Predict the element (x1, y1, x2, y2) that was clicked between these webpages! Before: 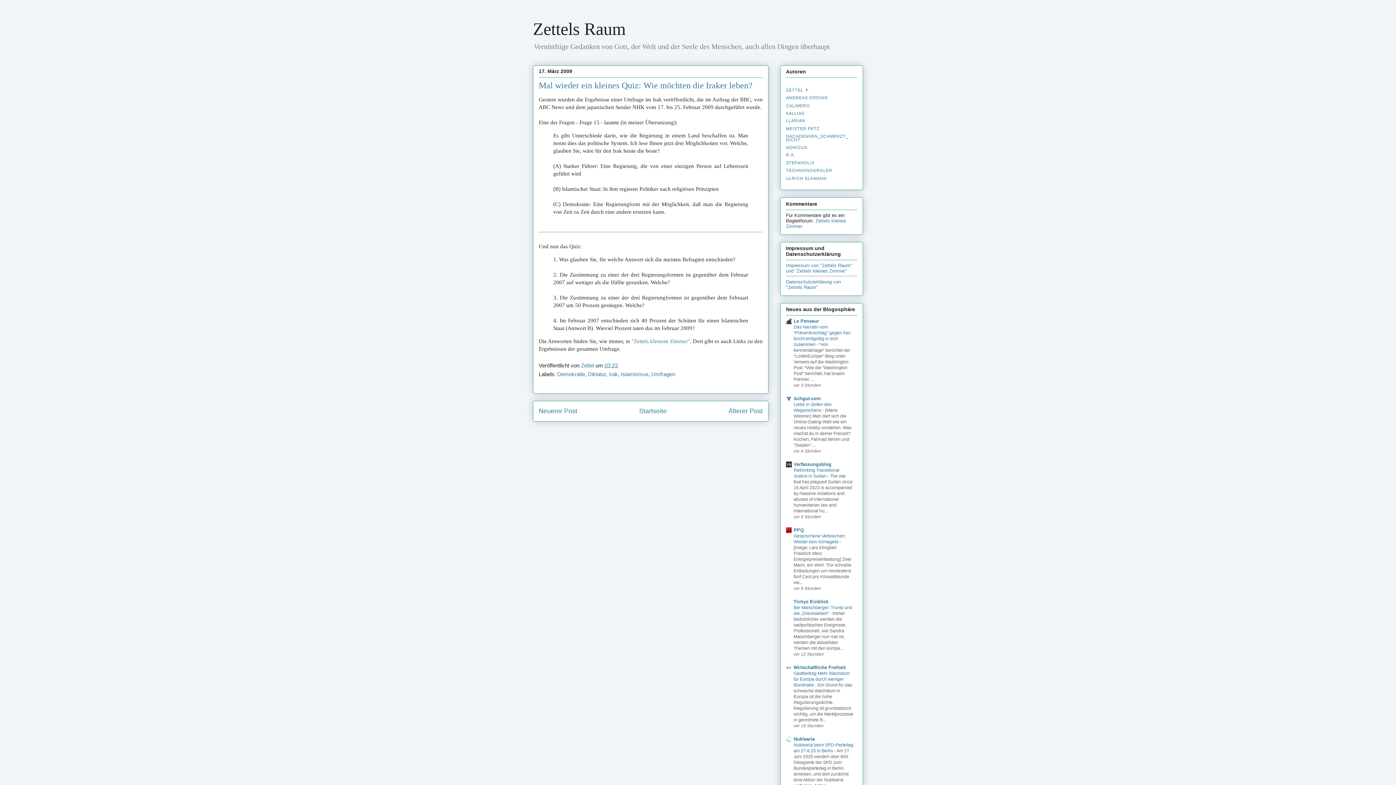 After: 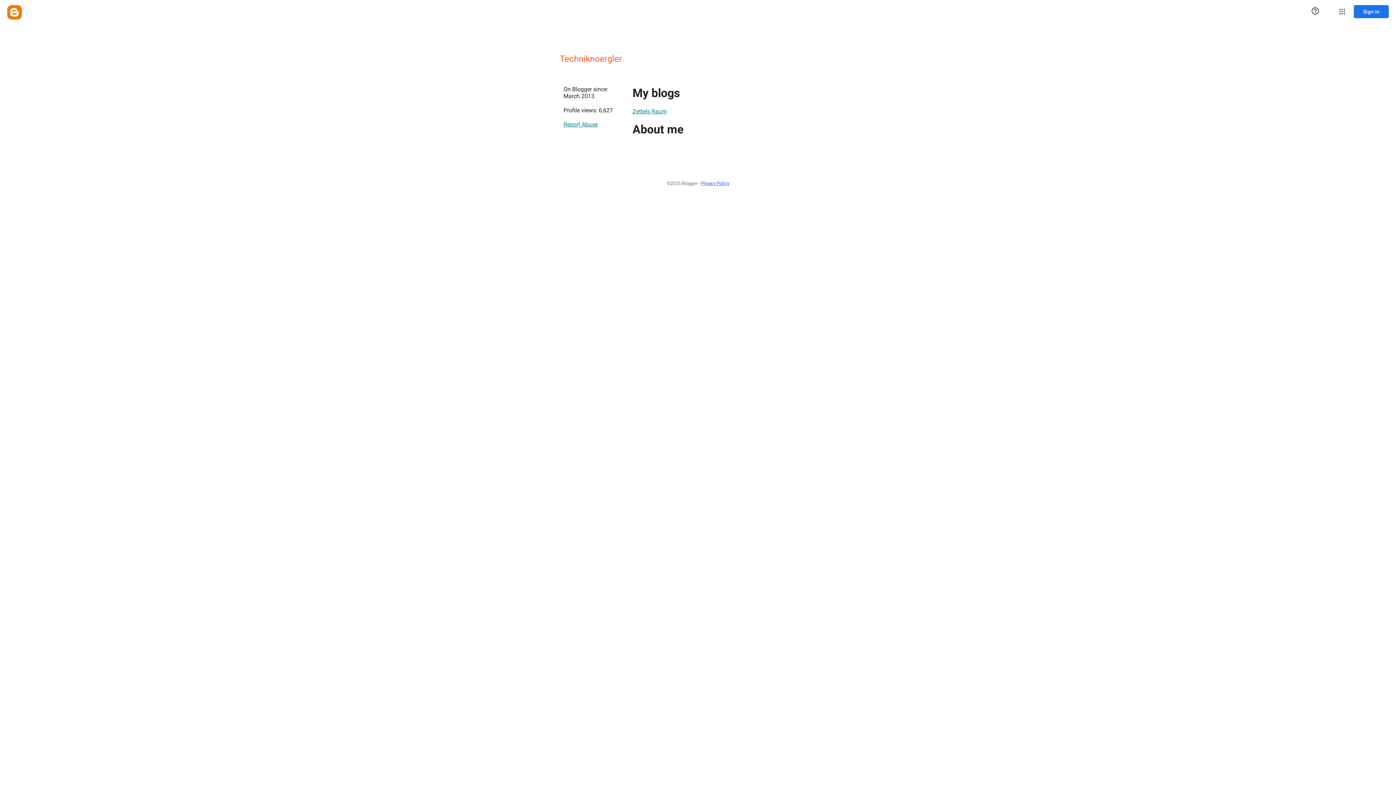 Action: bbox: (786, 168, 832, 172) label: TECHNIKNOERGLER